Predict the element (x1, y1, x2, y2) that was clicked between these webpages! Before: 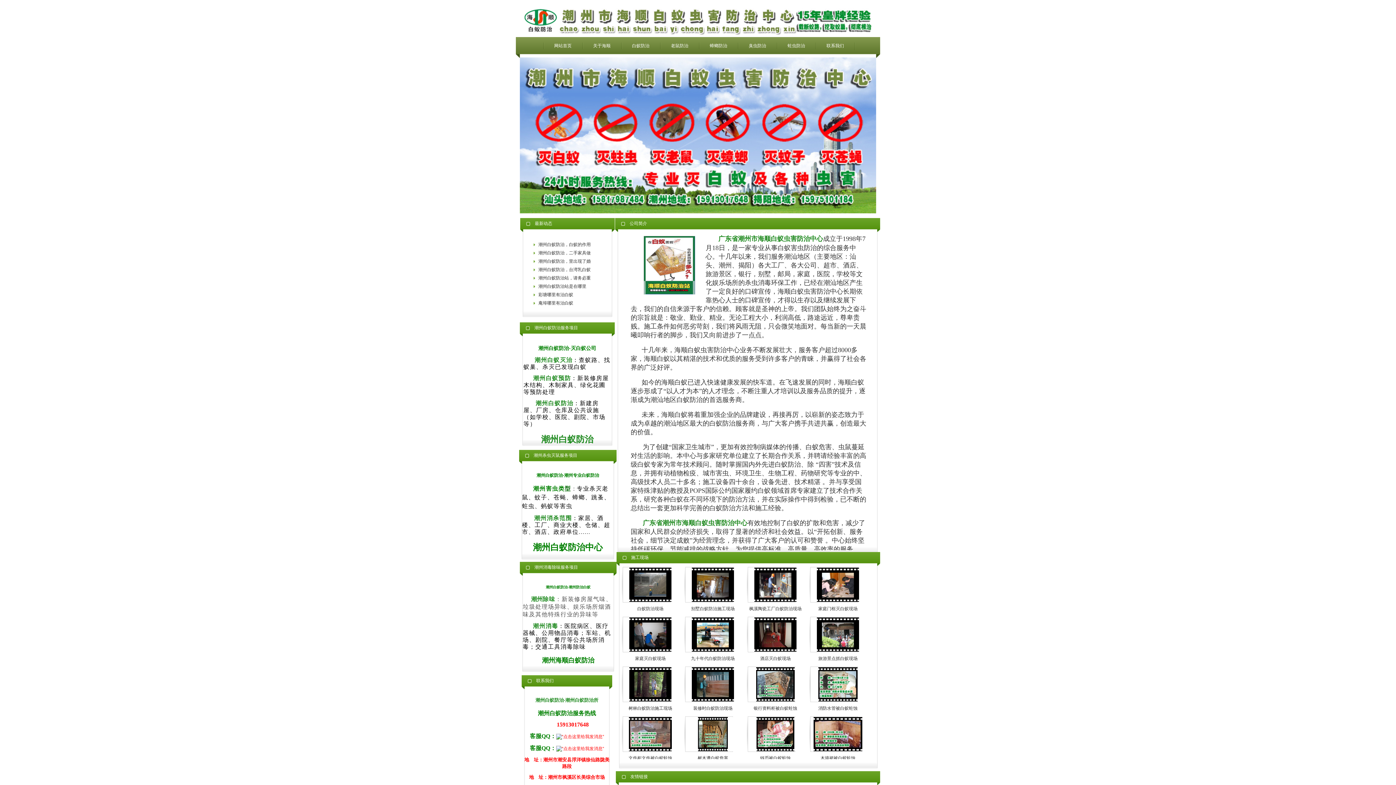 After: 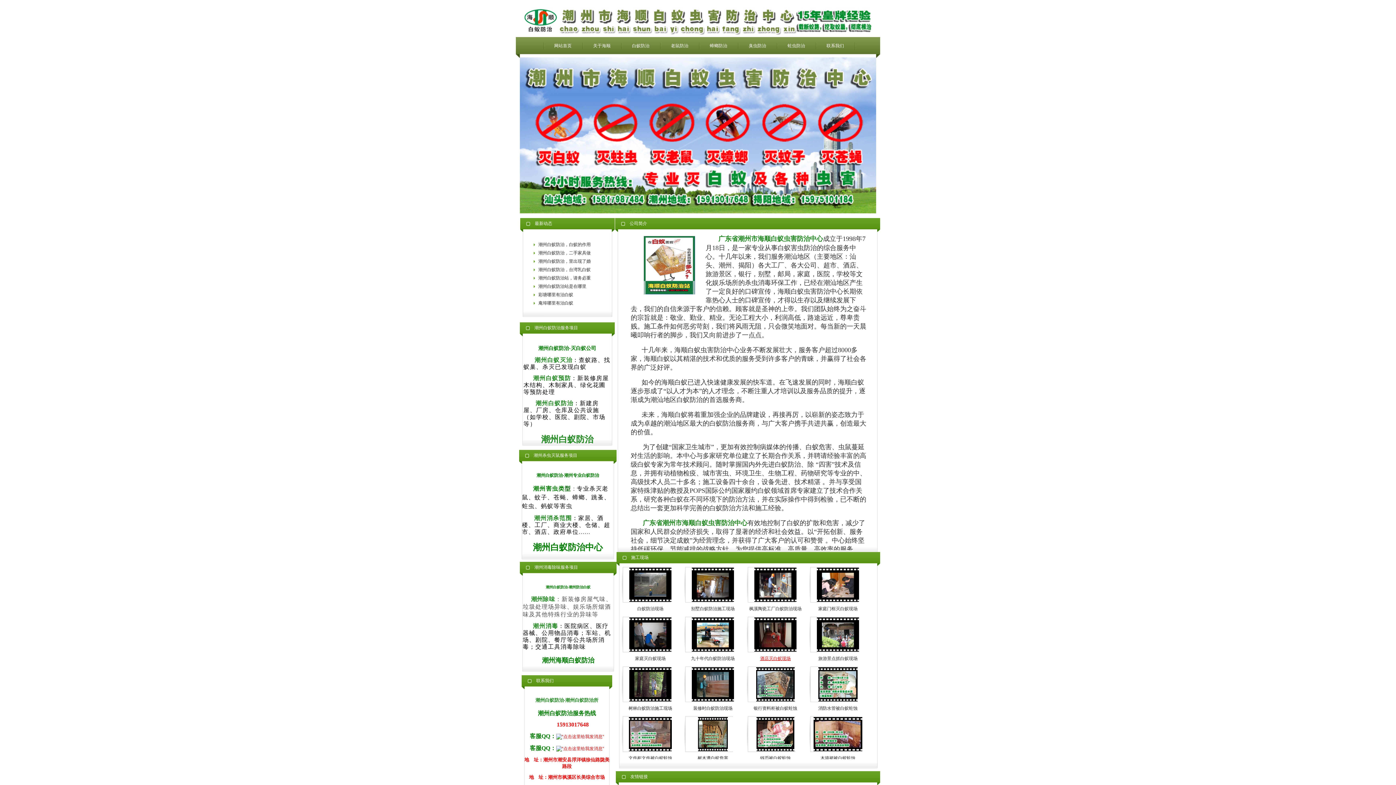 Action: bbox: (760, 656, 790, 661) label: 酒店灭白蚁现场